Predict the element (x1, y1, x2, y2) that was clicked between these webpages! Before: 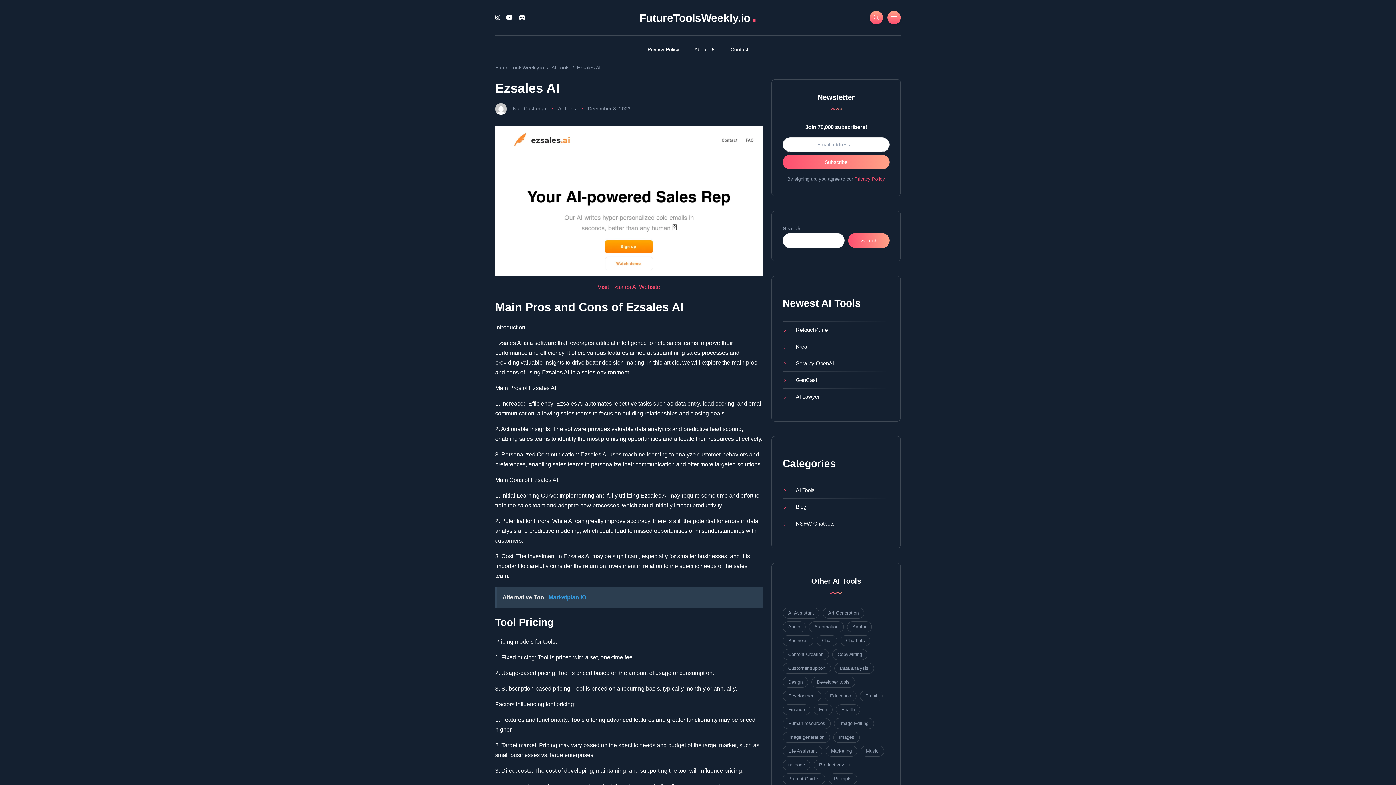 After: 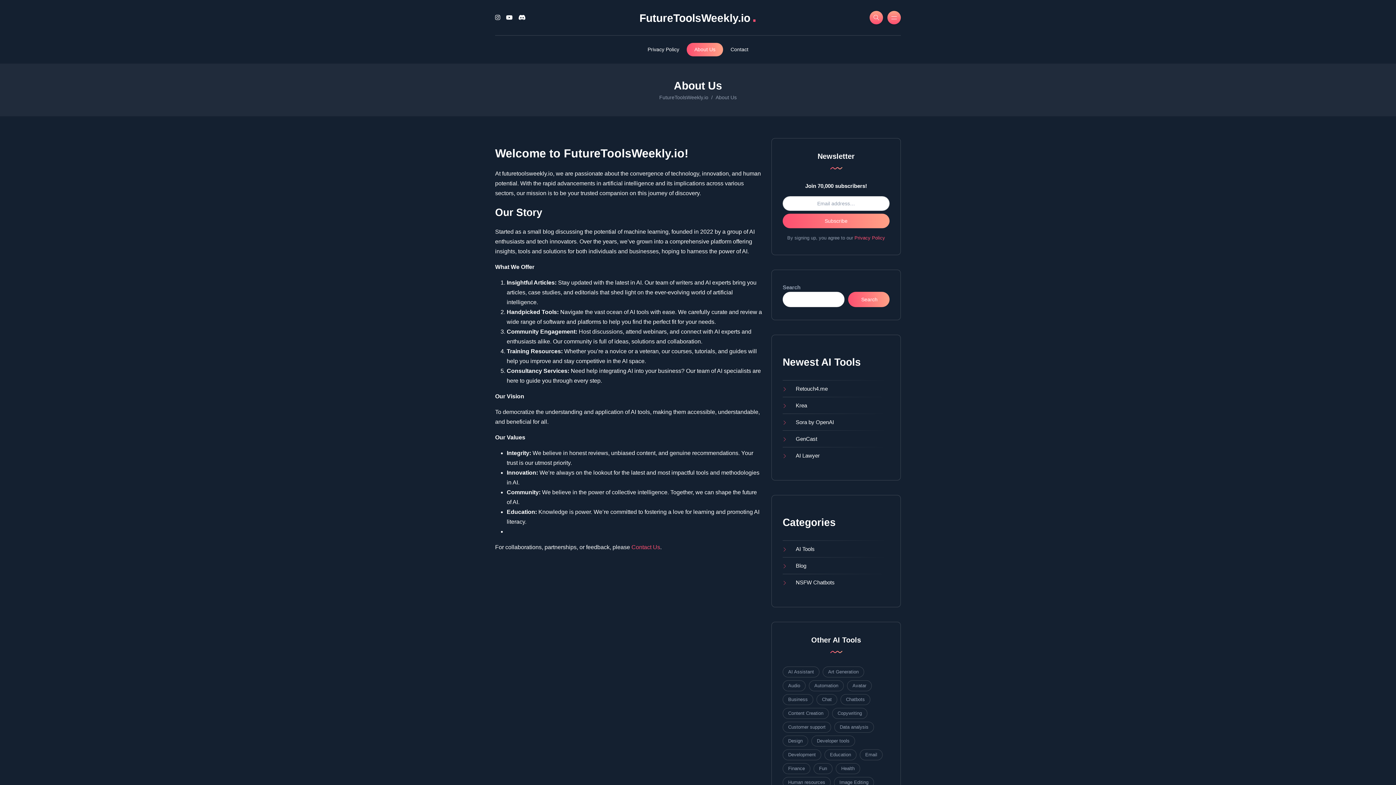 Action: bbox: (686, 42, 723, 56) label: About Us